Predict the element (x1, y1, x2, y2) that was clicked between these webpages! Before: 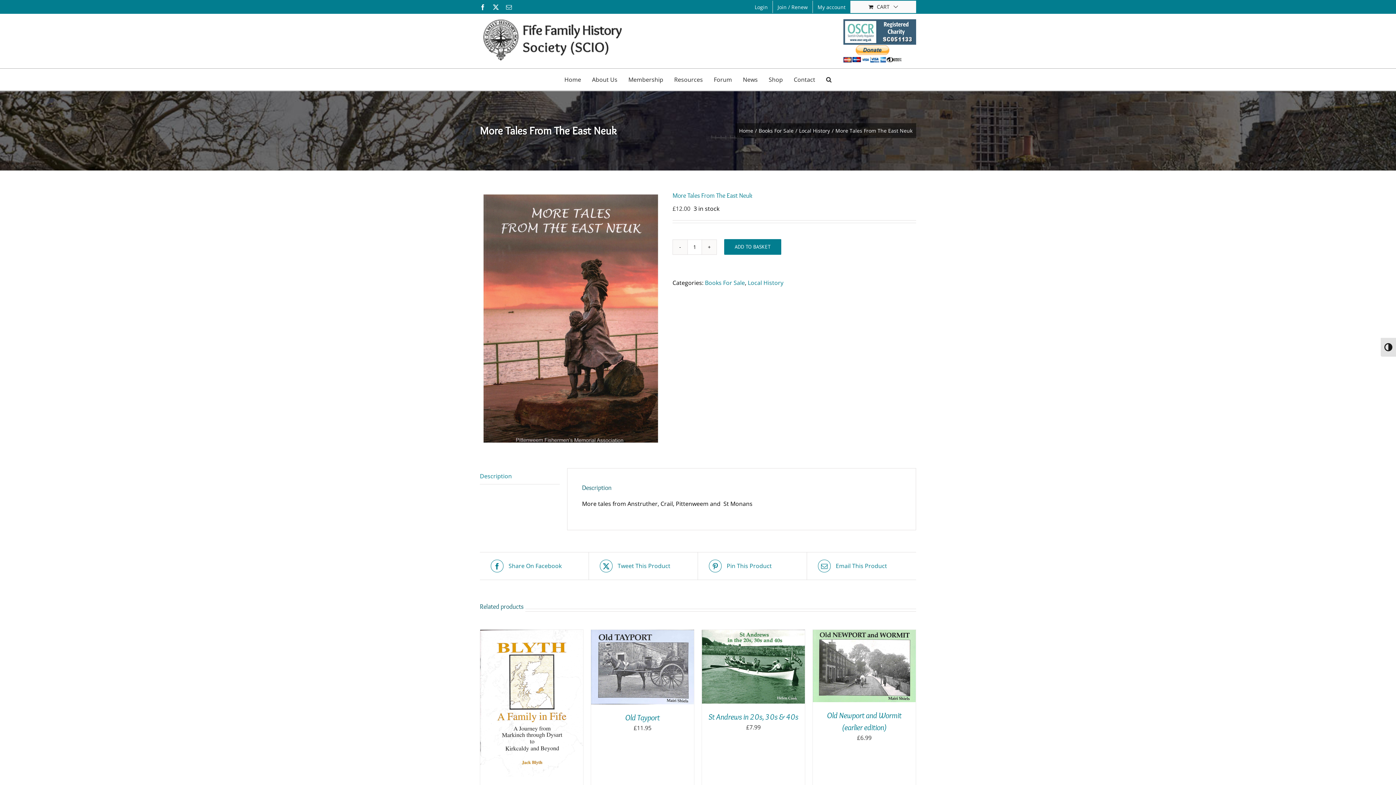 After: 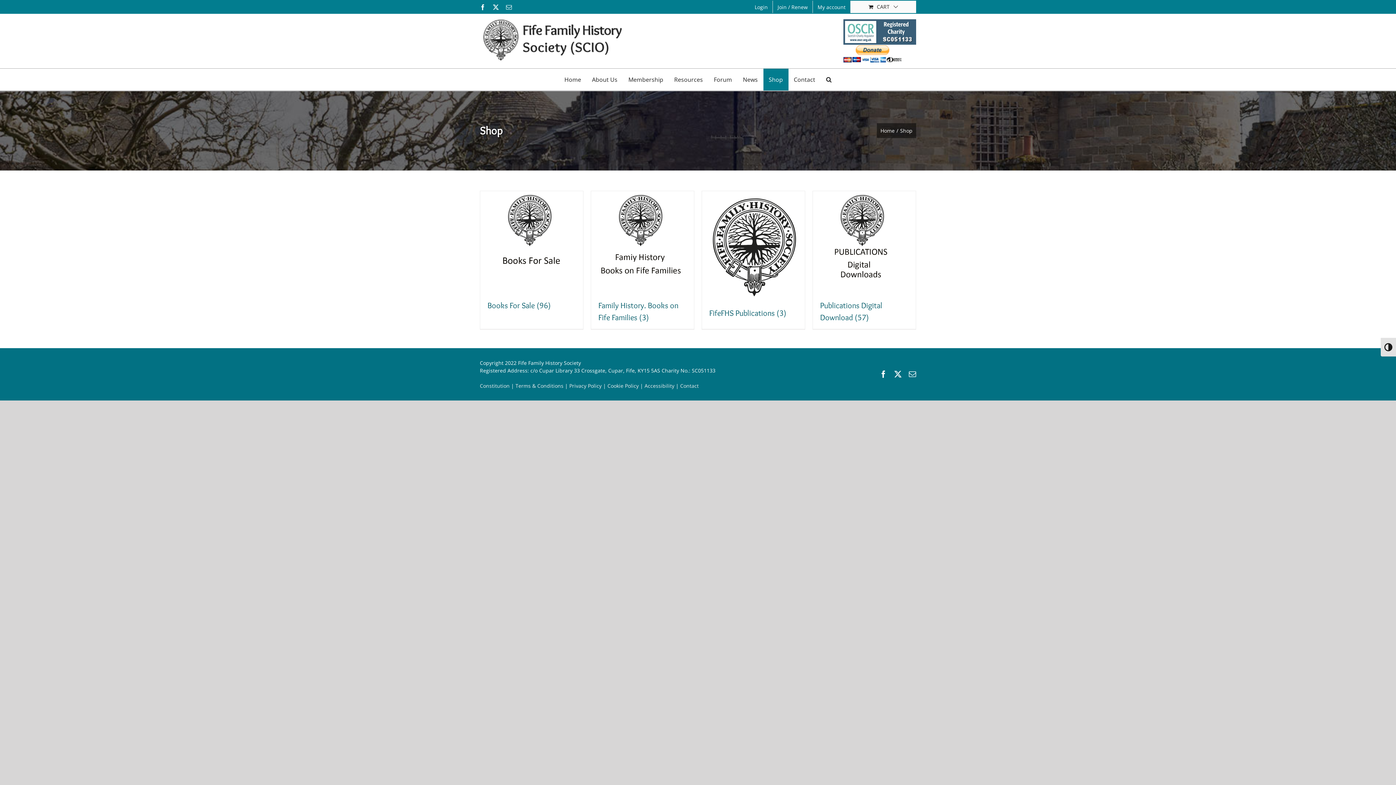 Action: label: Shop bbox: (763, 68, 788, 90)